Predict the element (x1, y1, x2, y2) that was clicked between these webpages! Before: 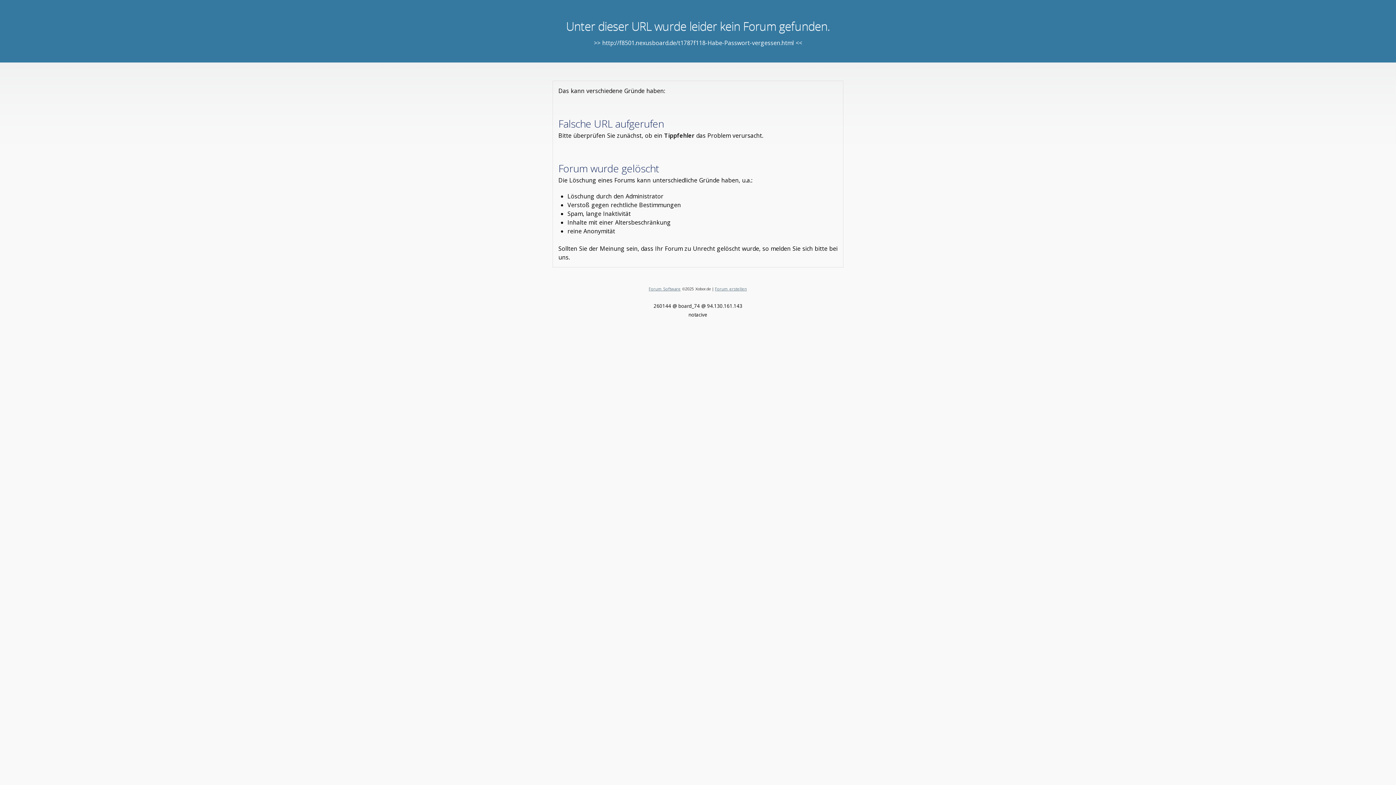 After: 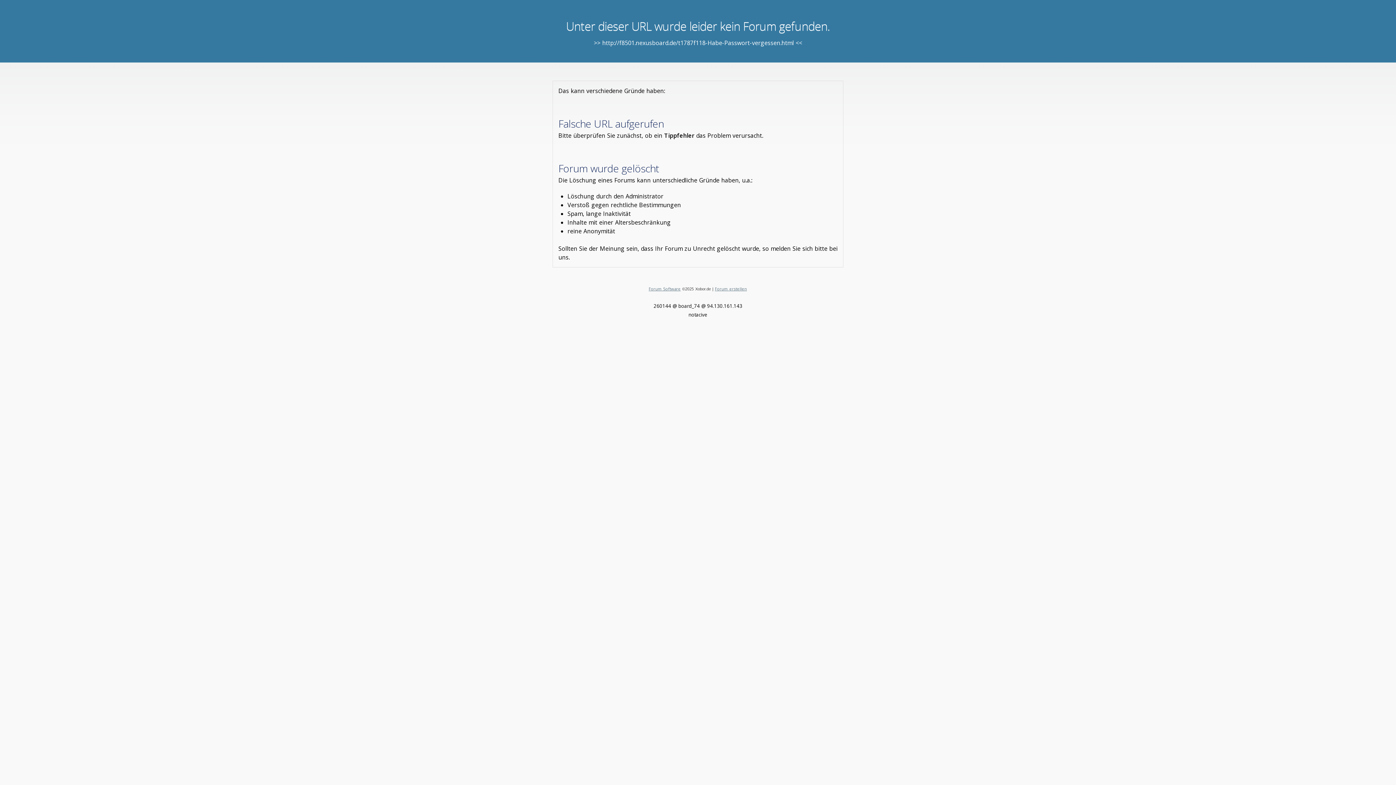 Action: label: Forum erstellen bbox: (715, 286, 747, 291)